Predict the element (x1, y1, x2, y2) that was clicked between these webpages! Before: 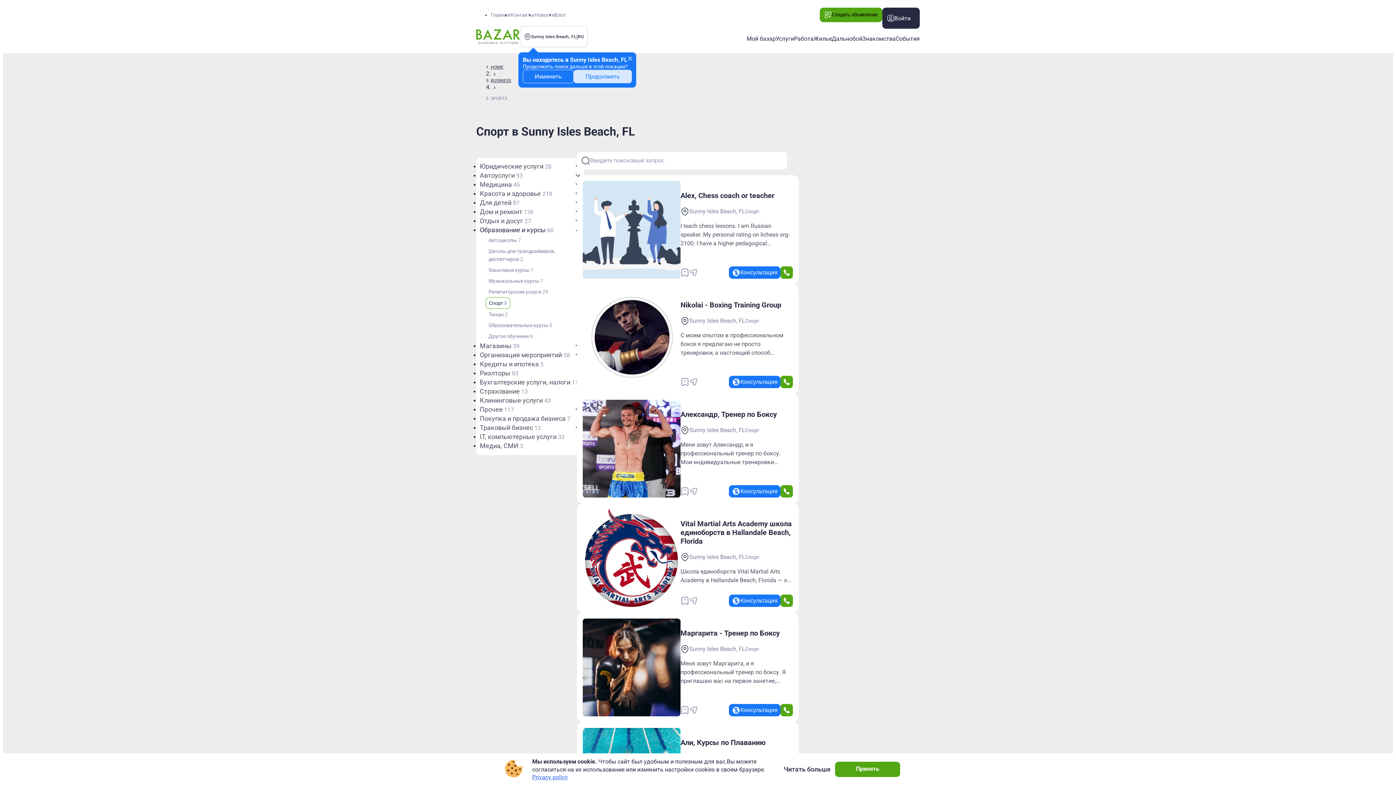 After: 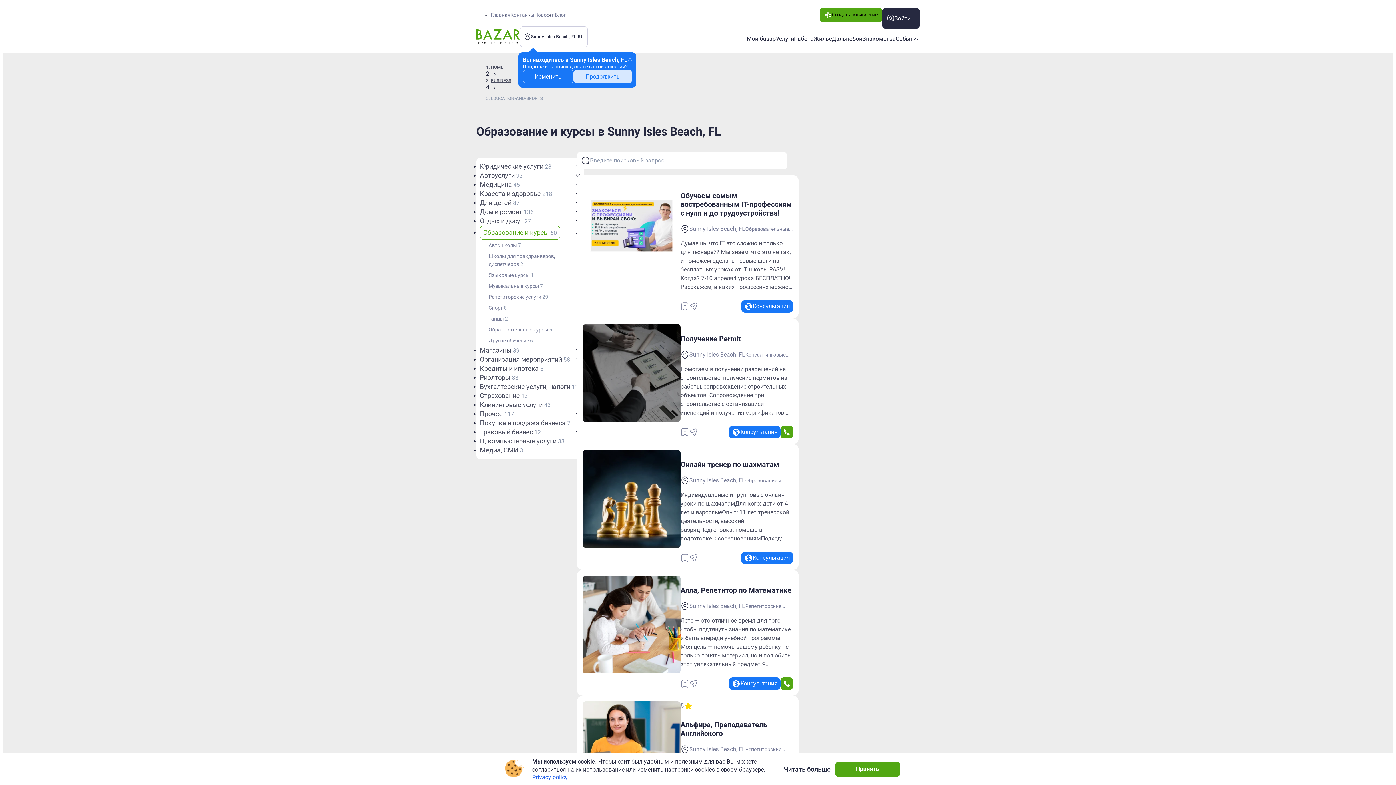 Action: bbox: (480, 225, 553, 234) label: Образование и курсы 60